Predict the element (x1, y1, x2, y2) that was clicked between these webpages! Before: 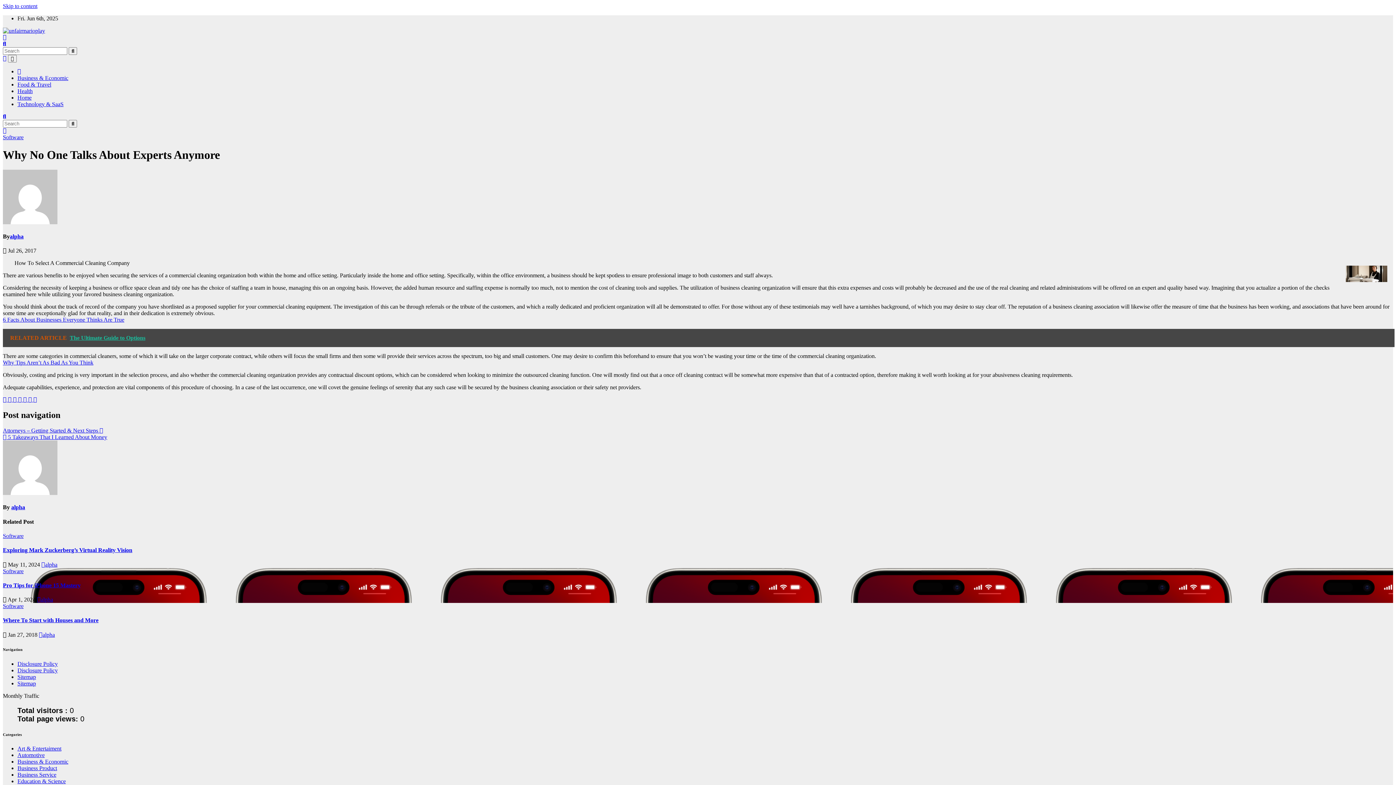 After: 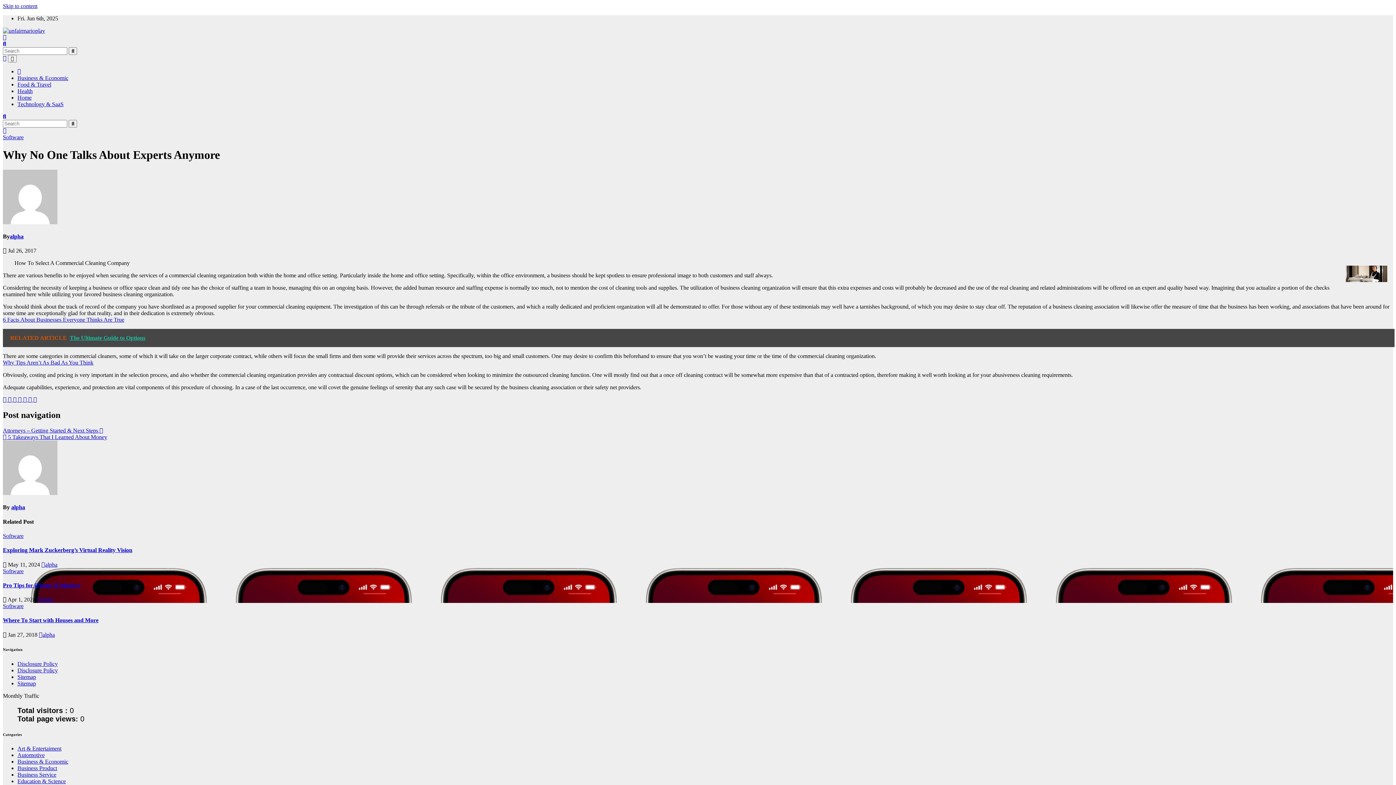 Action: bbox: (2, 329, 1394, 347) label: RELATED ARTICLE  The Ultimate Guide to Options